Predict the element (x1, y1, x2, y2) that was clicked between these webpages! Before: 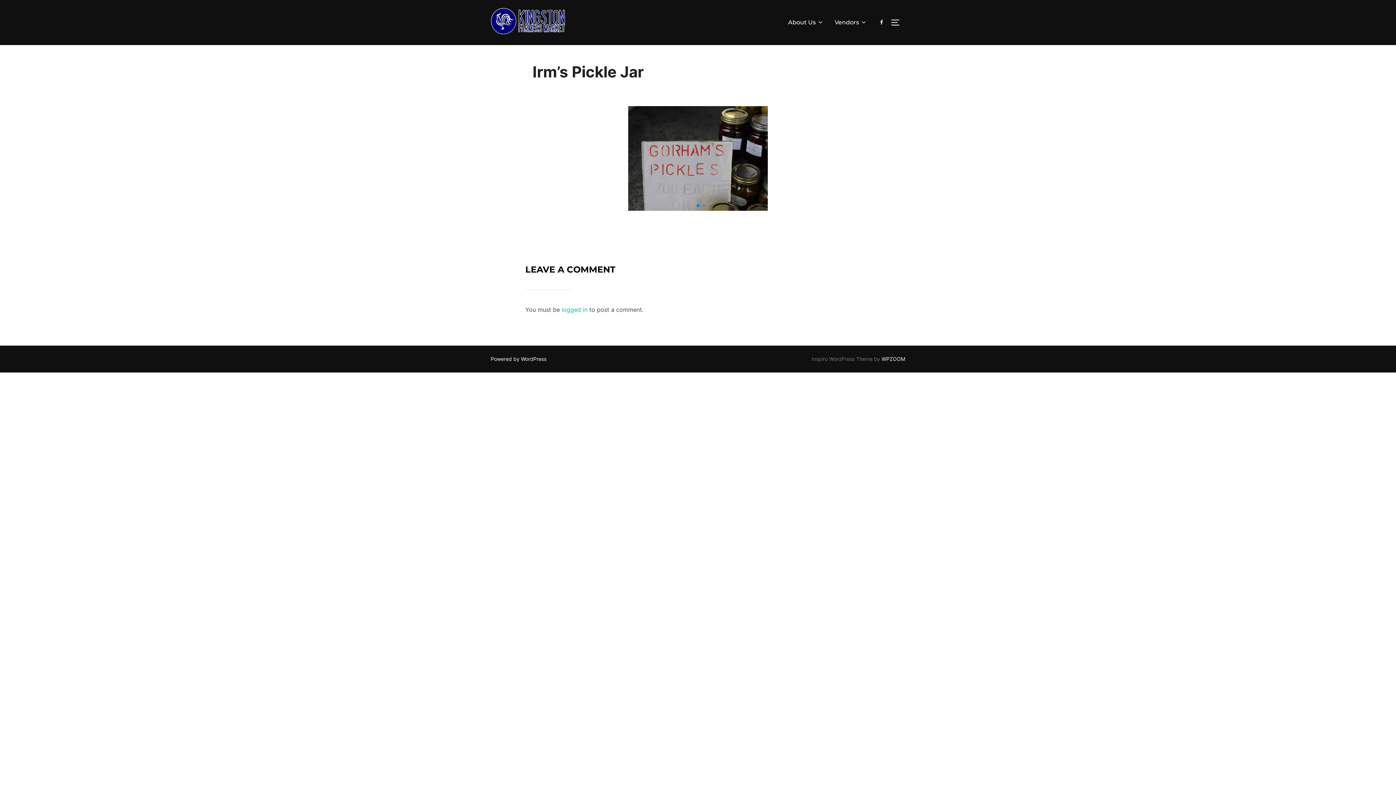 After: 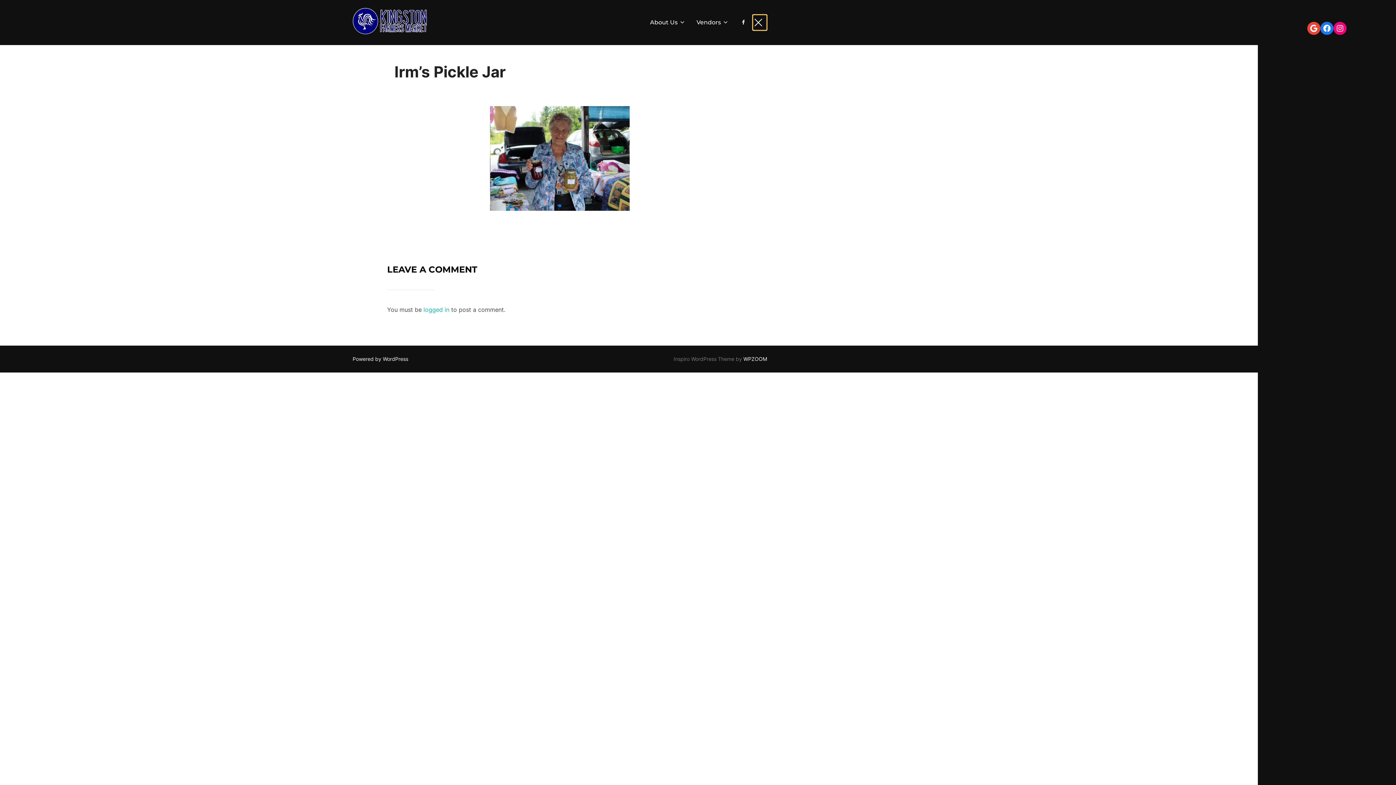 Action: label: TOGGLE SIDEBAR & NAVIGATION bbox: (890, 14, 905, 30)